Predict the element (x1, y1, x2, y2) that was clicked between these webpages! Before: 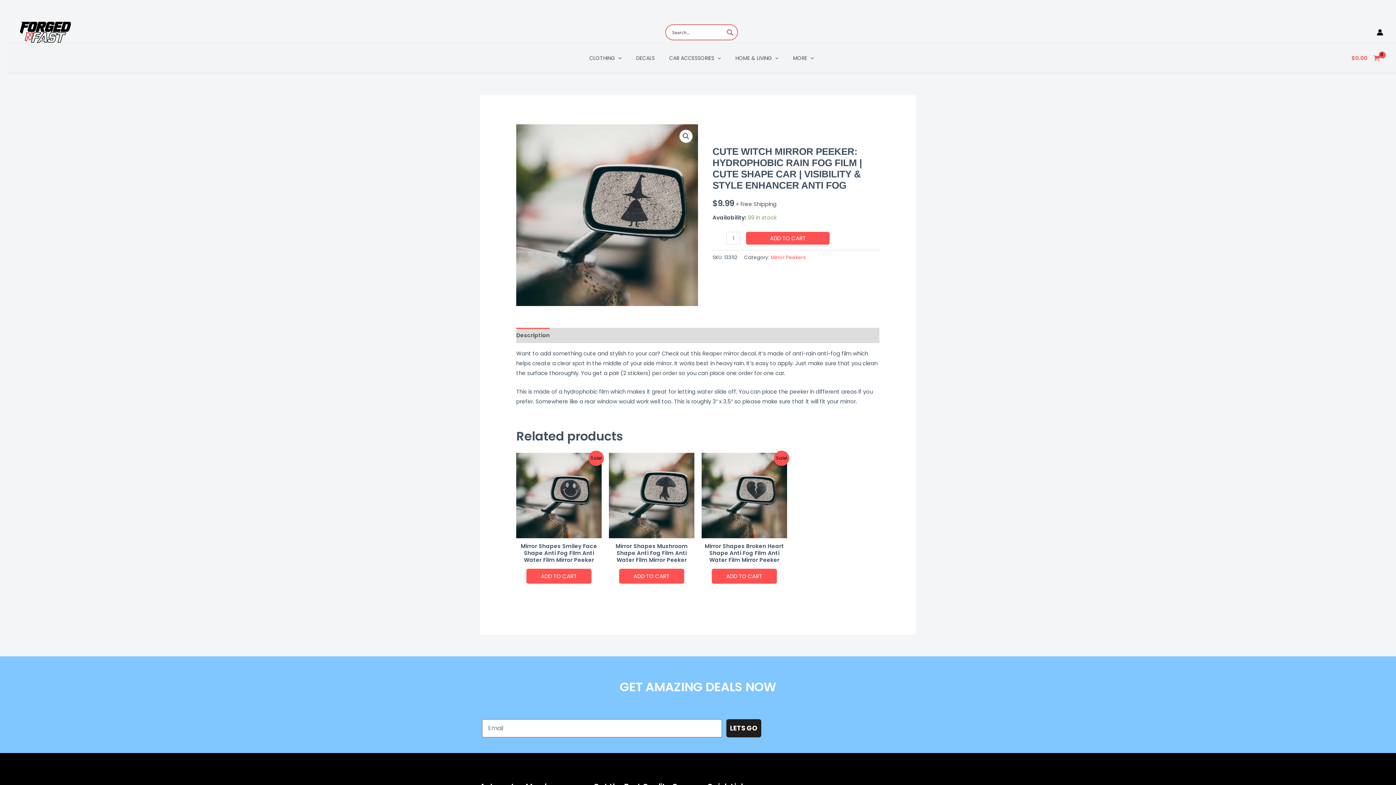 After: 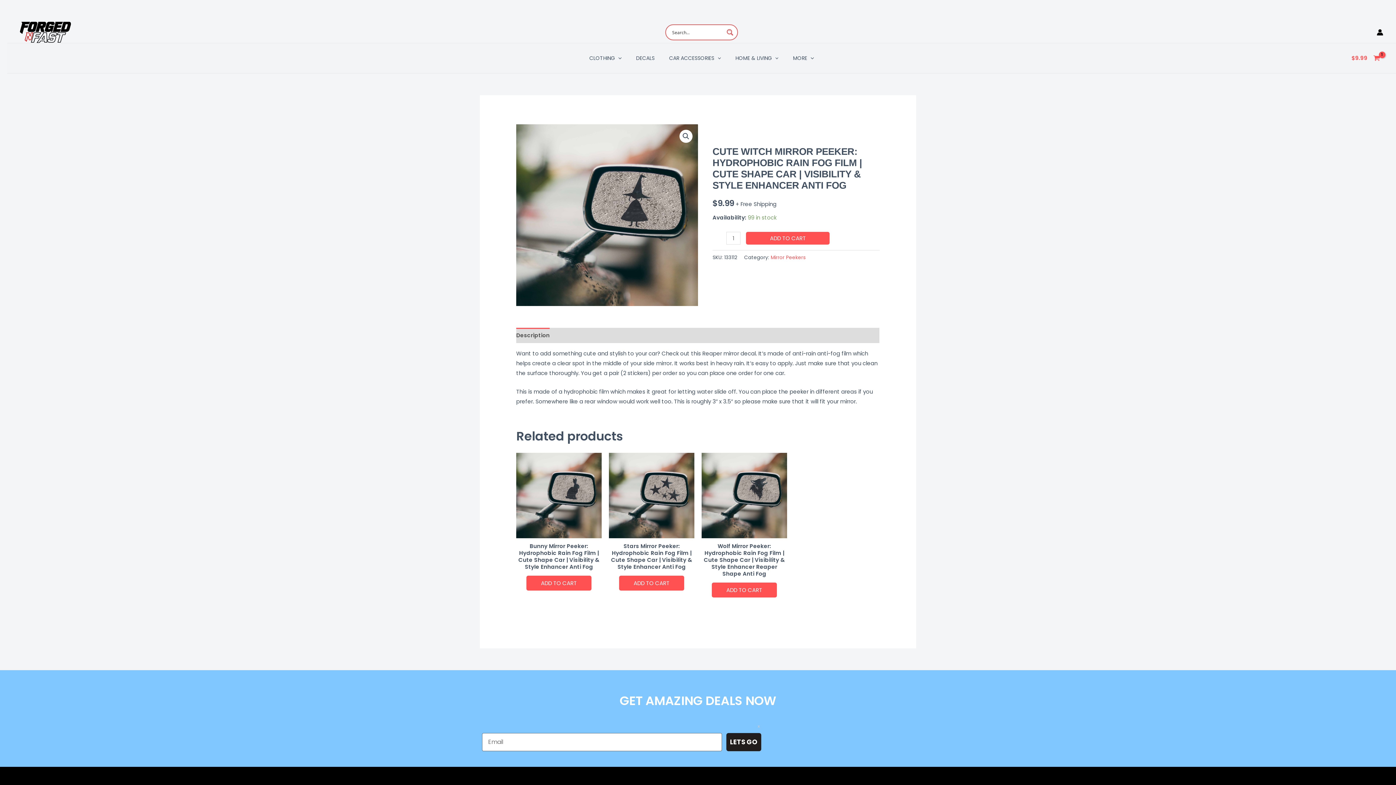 Action: bbox: (746, 231, 829, 244) label: ADD TO CART